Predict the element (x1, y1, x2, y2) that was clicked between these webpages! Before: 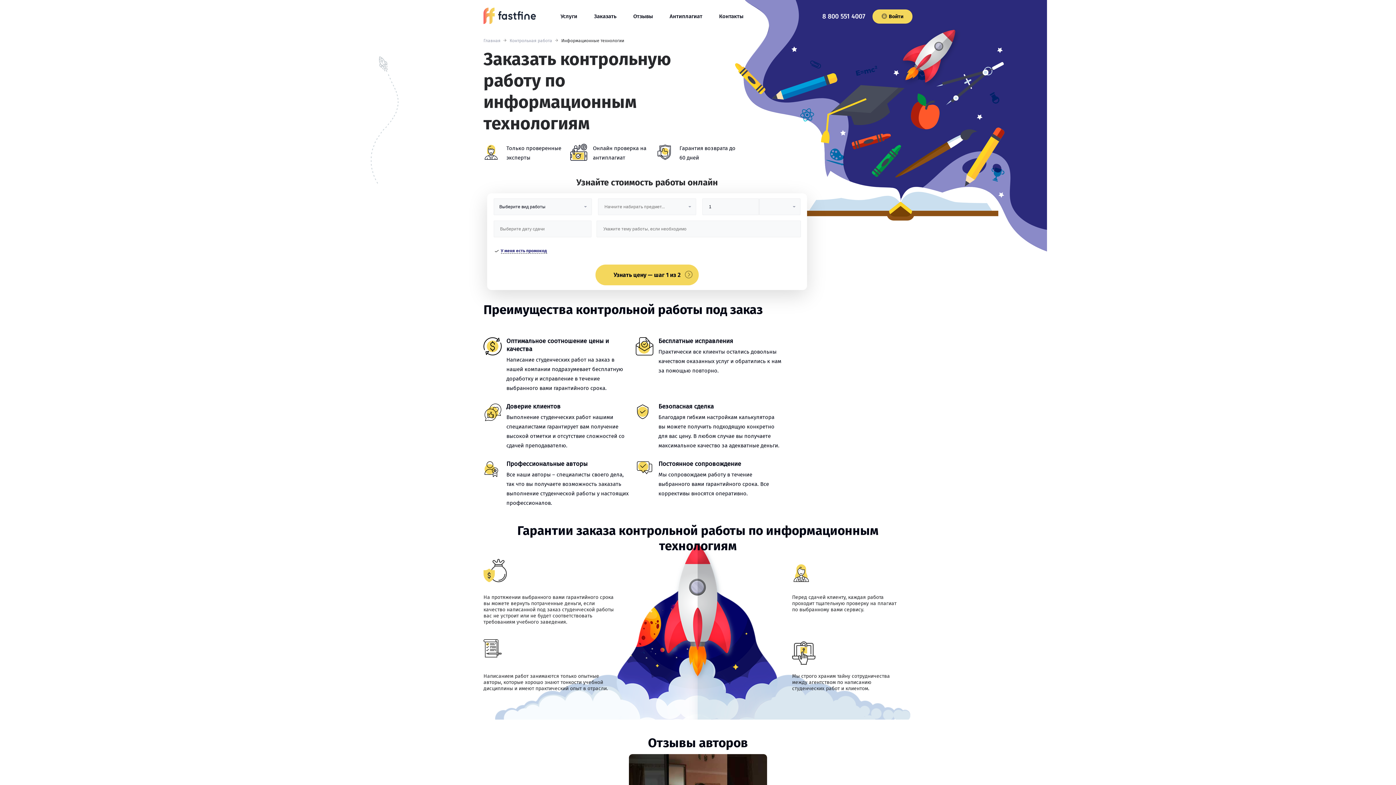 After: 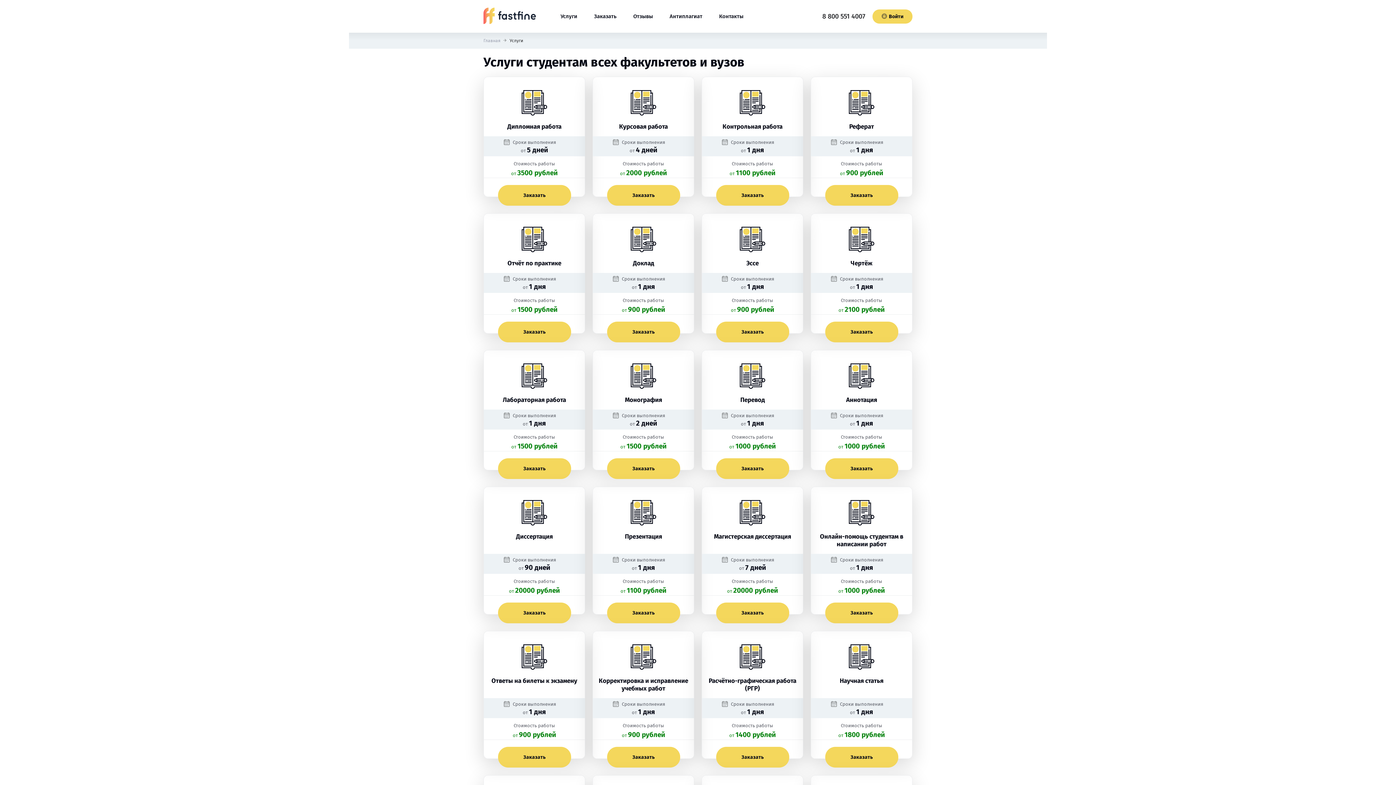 Action: label: Услуги bbox: (560, 13, 577, 22)